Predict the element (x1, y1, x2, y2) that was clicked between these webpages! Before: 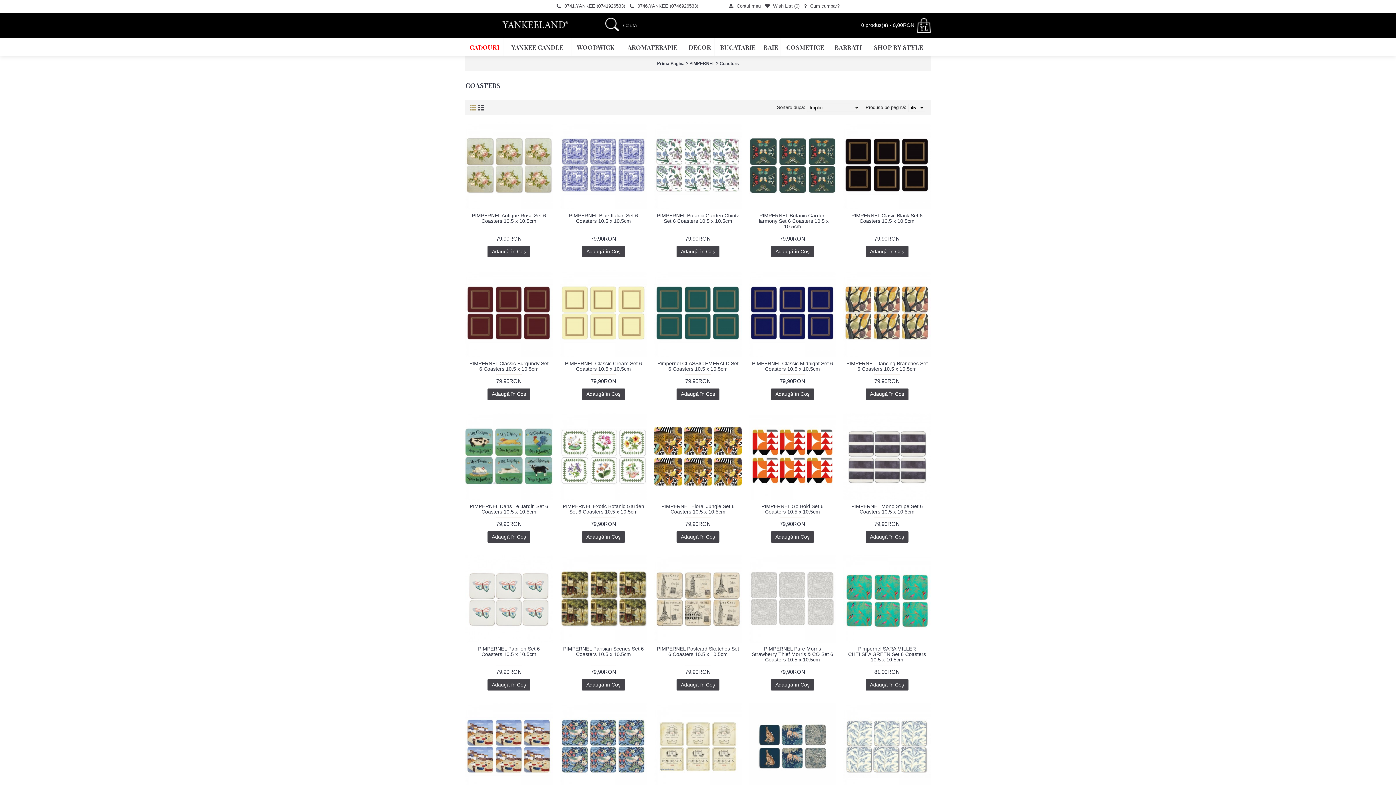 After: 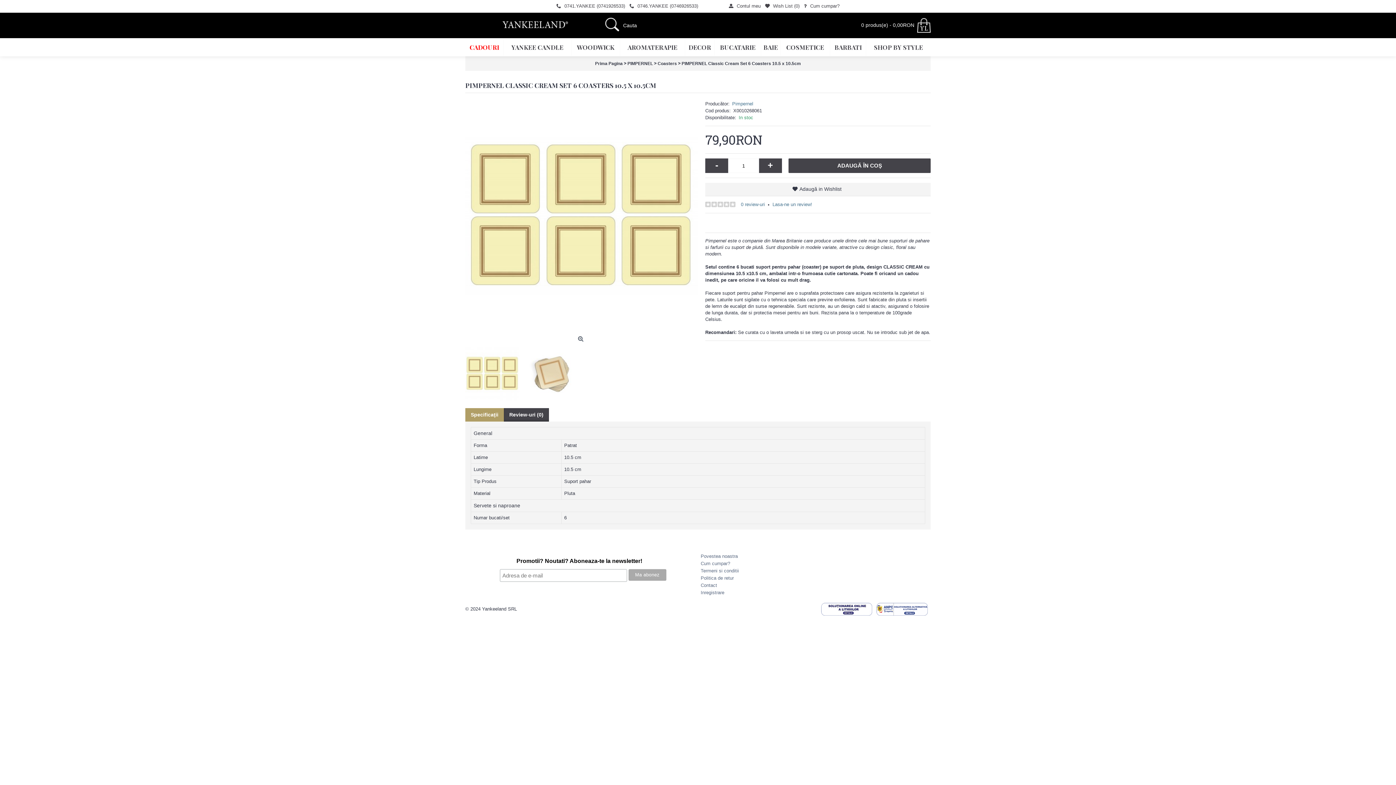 Action: label: PIMPERNEL Classic Cream Set 6 Coasters 10.5 x 10.5cm bbox: (560, 357, 647, 374)